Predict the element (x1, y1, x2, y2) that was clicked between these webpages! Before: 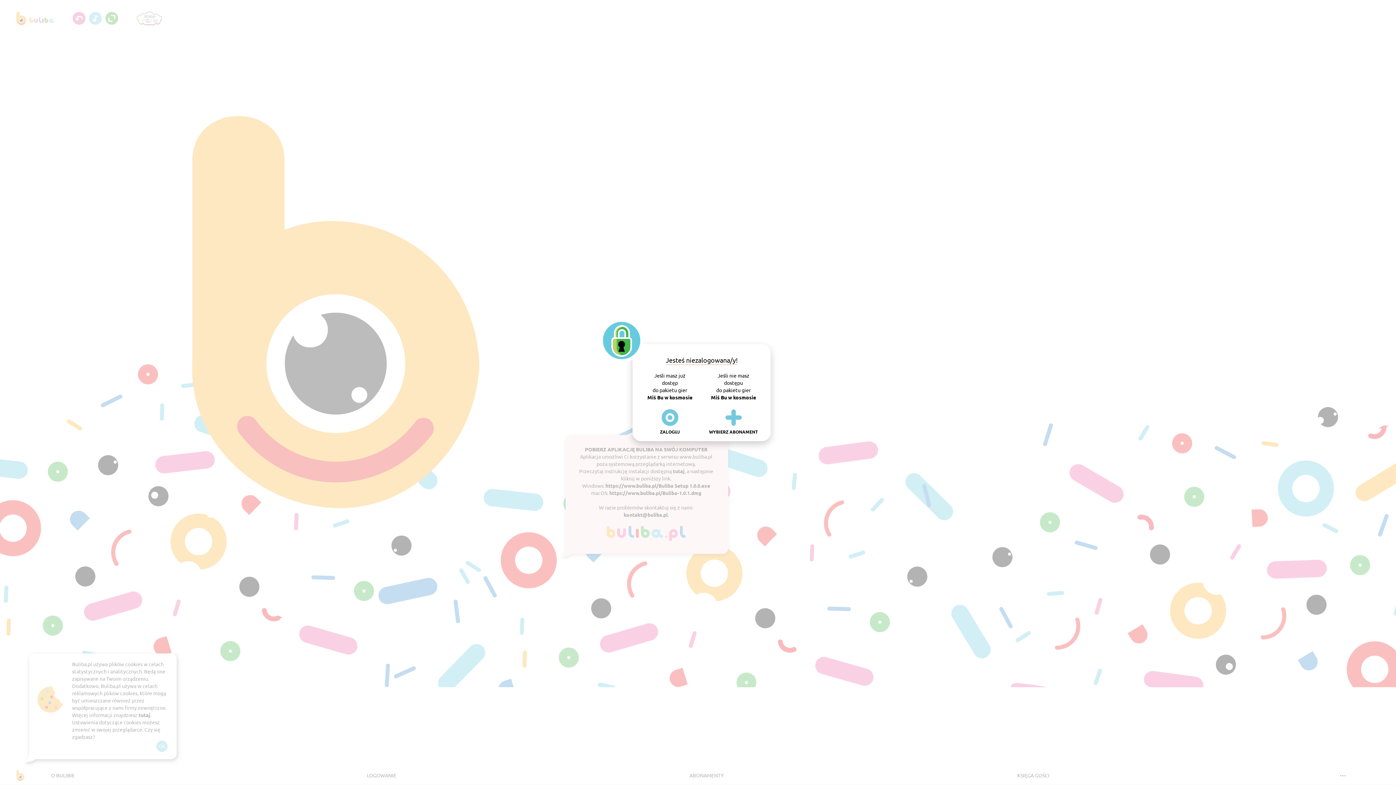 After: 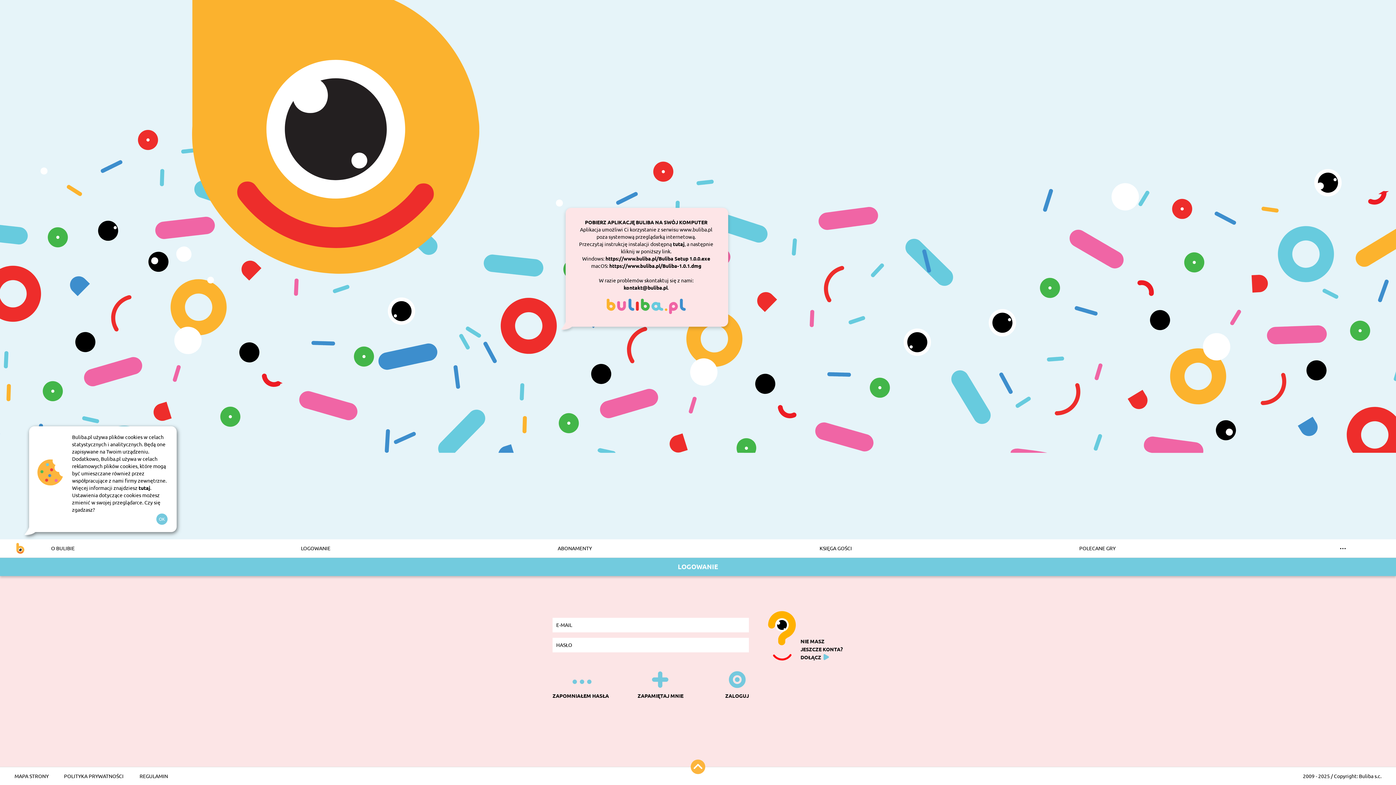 Action: label: ZALOGUJ bbox: (645, 417, 701, 452)